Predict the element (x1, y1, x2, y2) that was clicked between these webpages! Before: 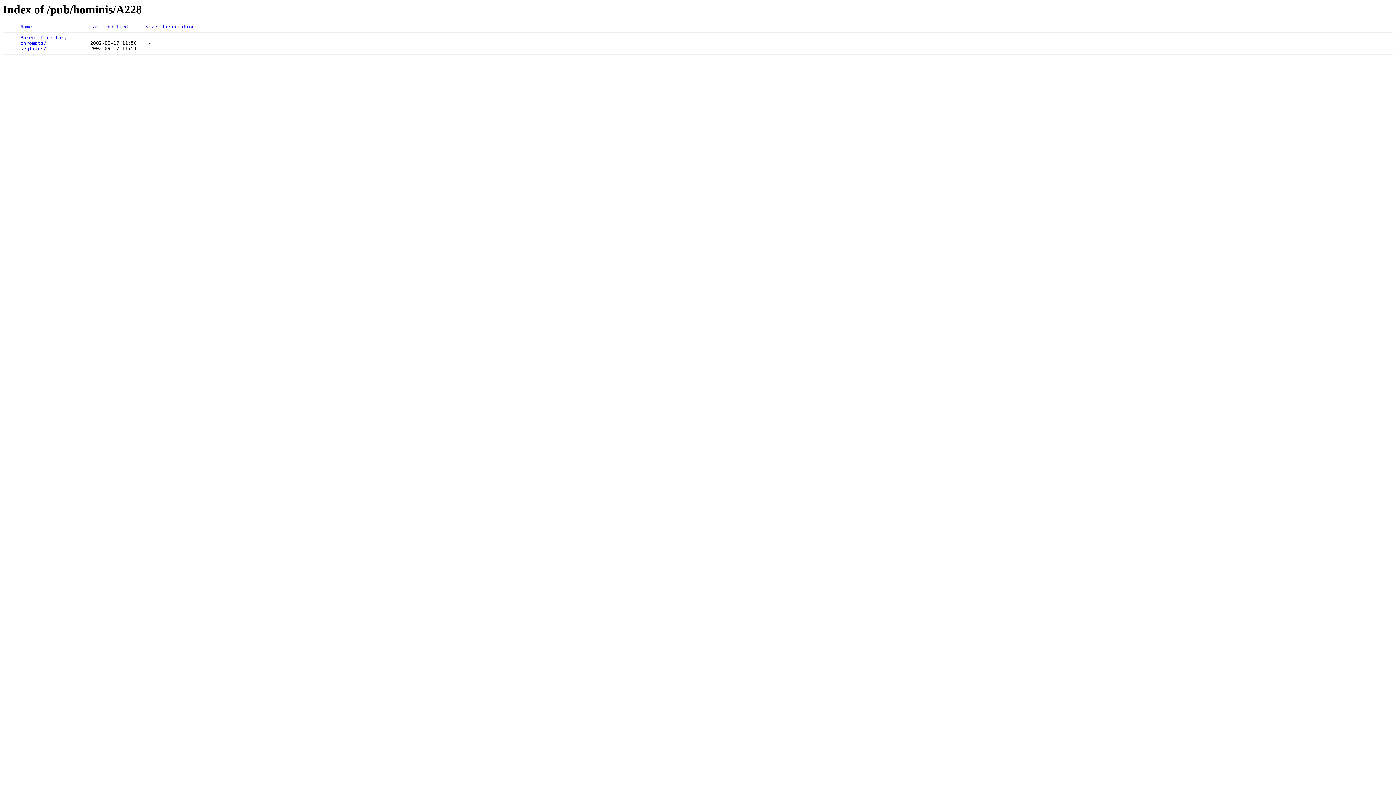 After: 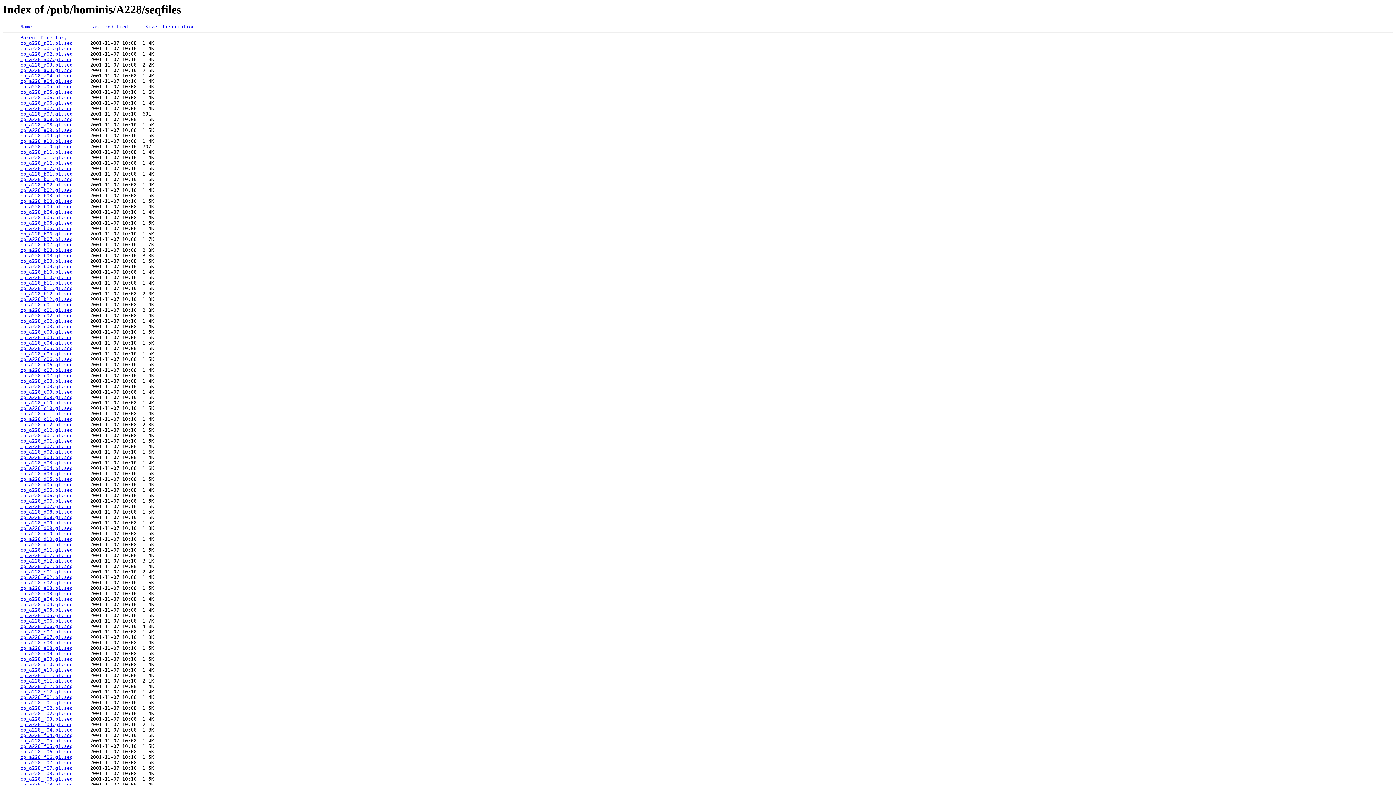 Action: bbox: (20, 45, 46, 51) label: seqfiles/